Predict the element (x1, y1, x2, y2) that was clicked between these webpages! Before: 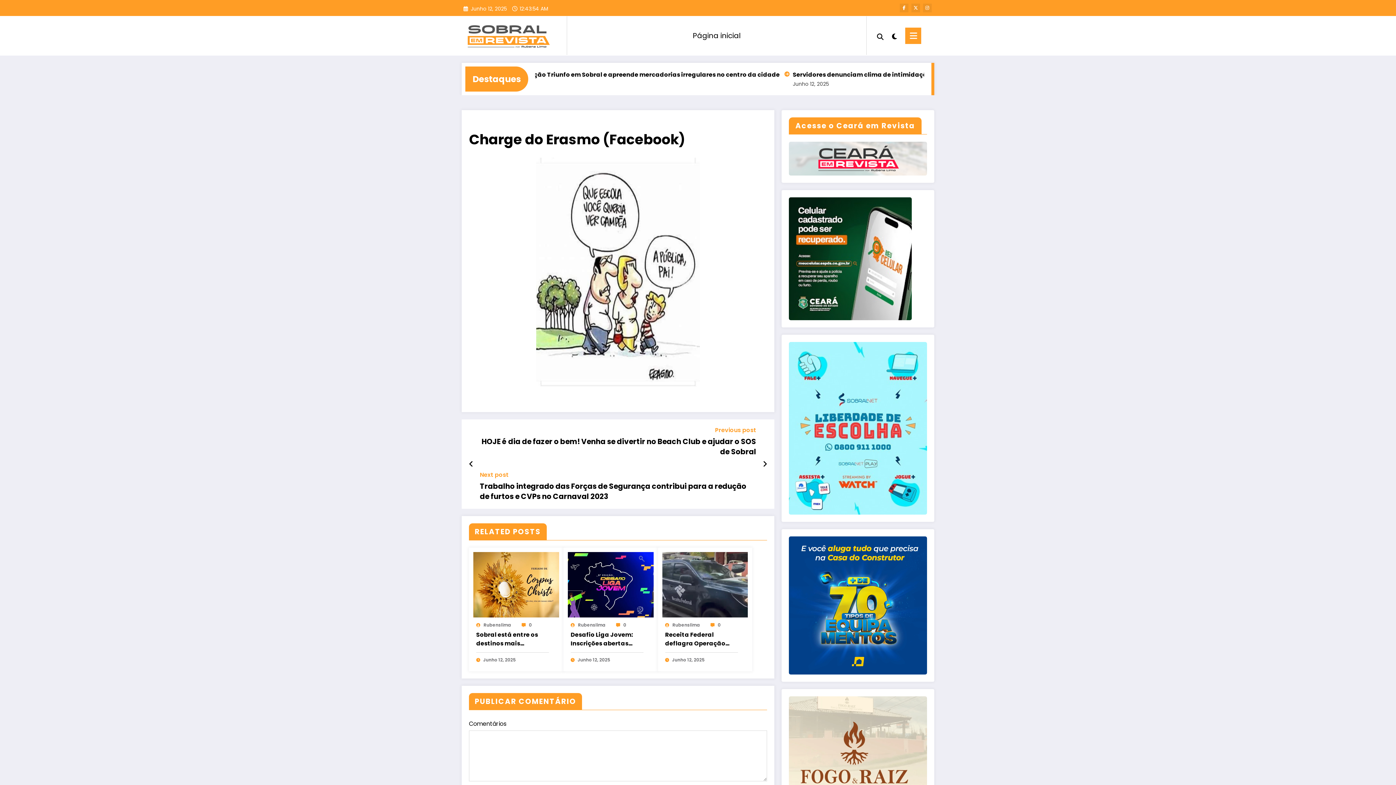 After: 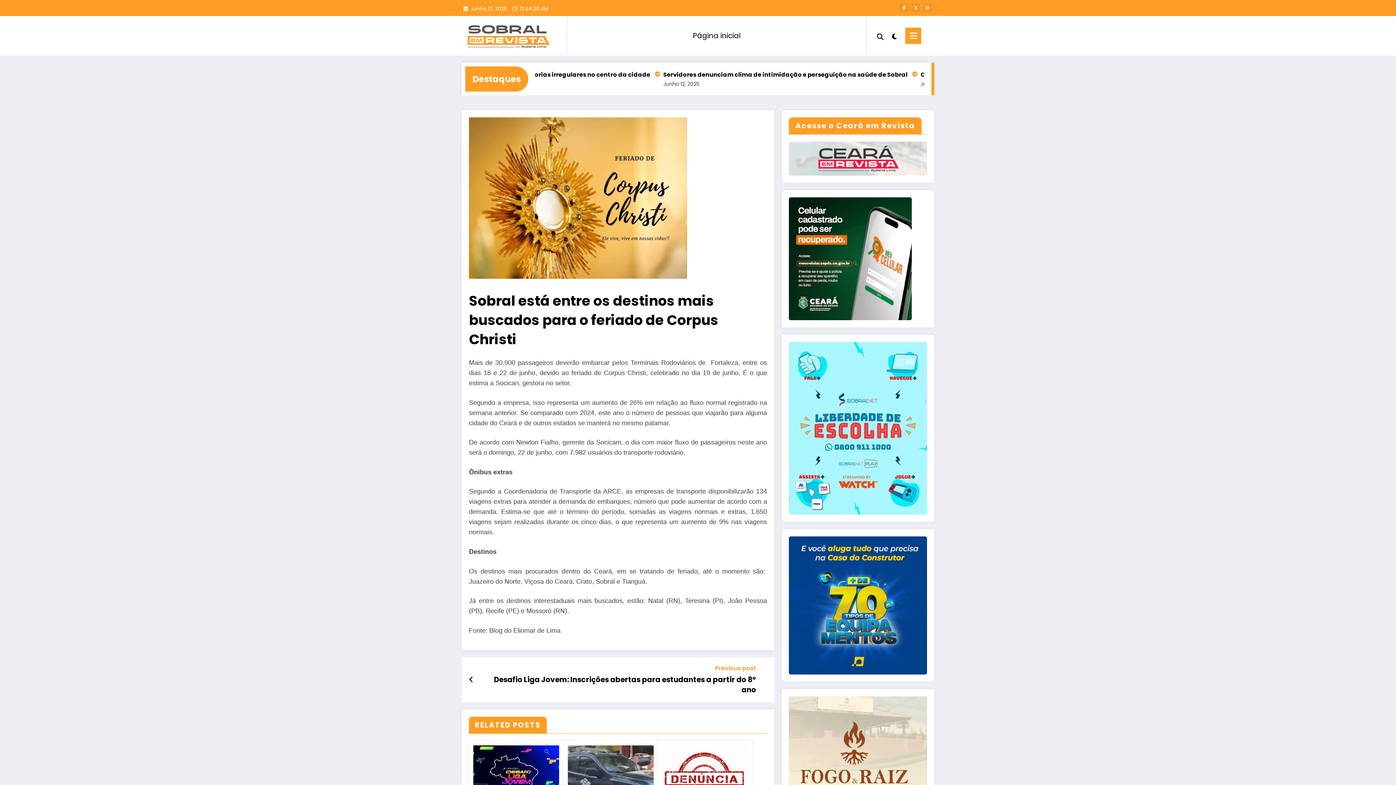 Action: bbox: (529, 622, 532, 628) label: 0